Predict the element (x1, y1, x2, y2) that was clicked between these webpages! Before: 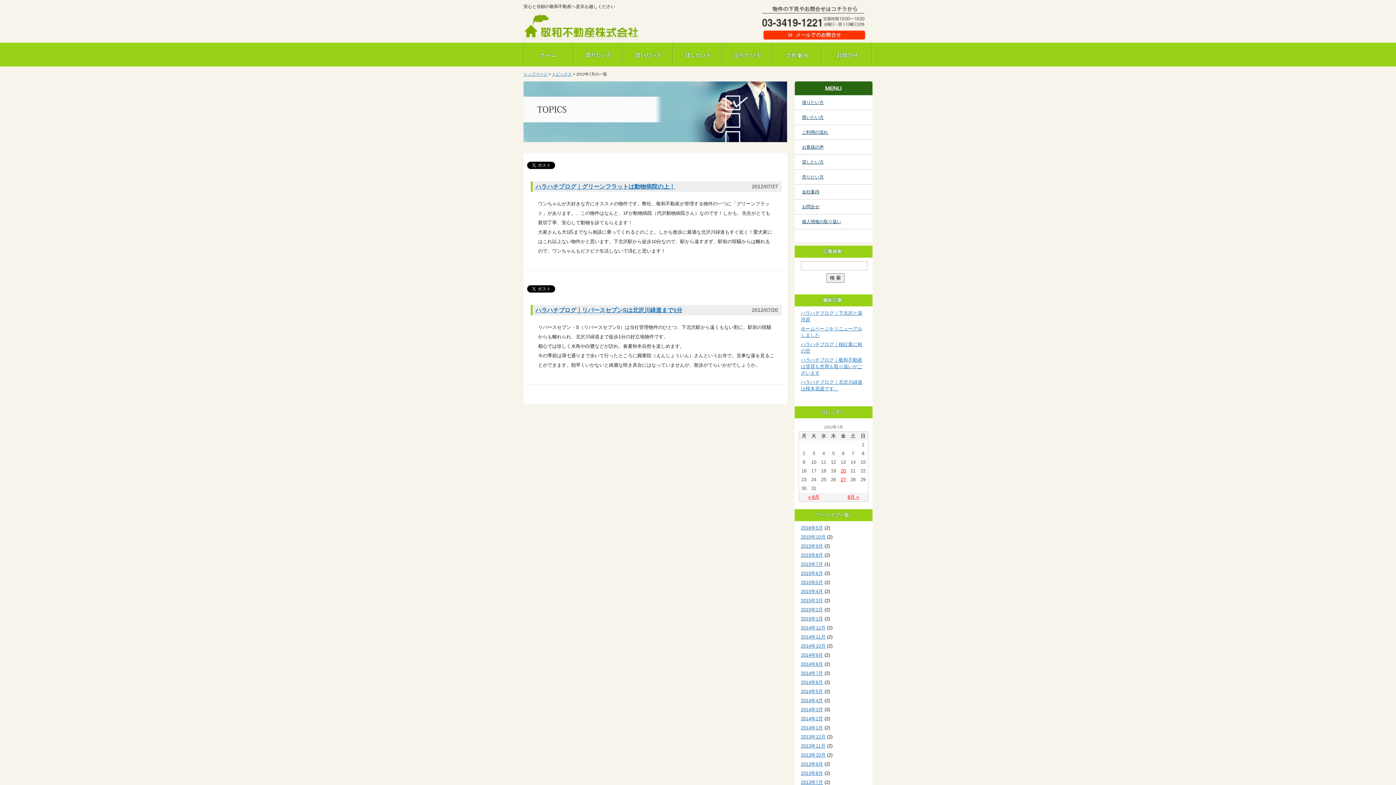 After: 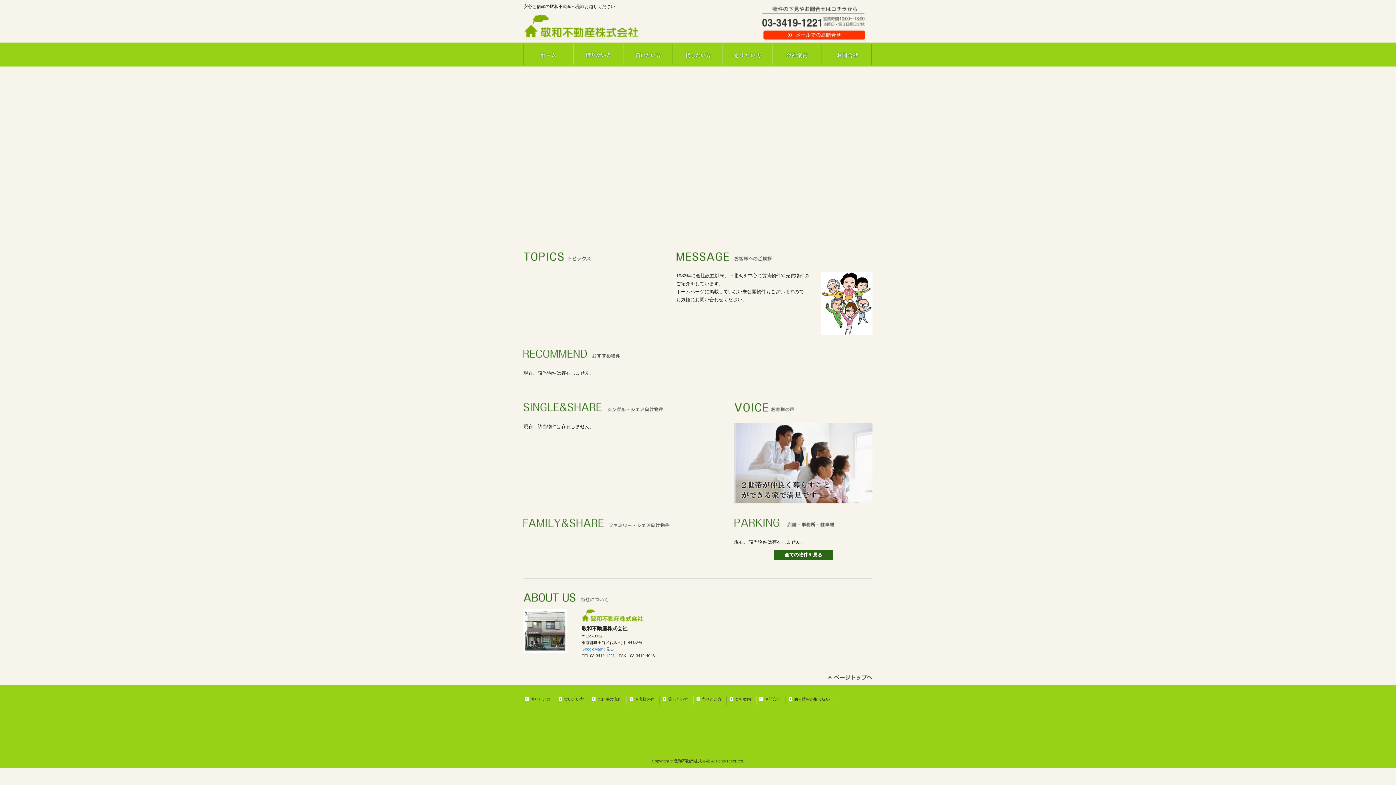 Action: bbox: (523, 43, 573, 65) label: ホーム